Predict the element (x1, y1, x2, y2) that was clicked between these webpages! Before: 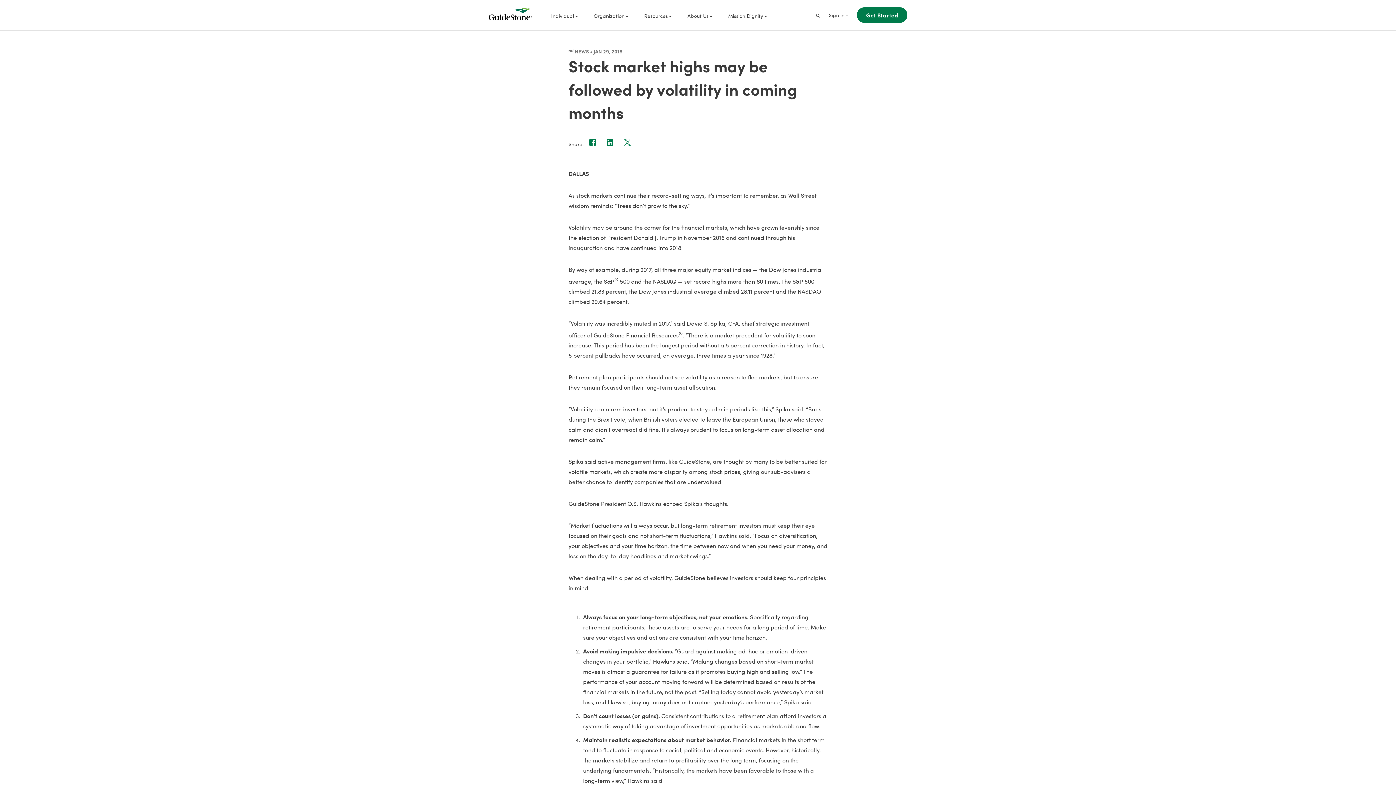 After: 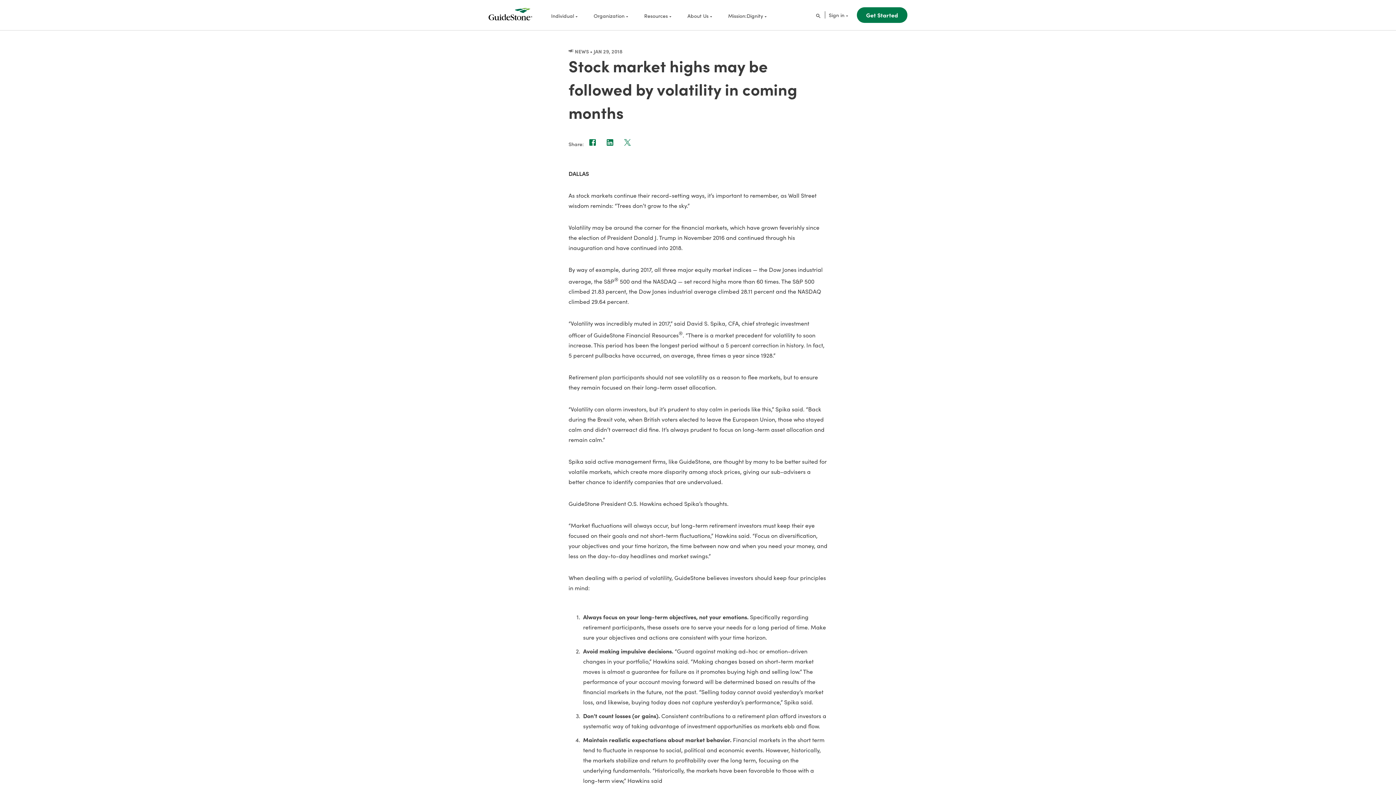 Action: bbox: (618, 138, 636, 150)